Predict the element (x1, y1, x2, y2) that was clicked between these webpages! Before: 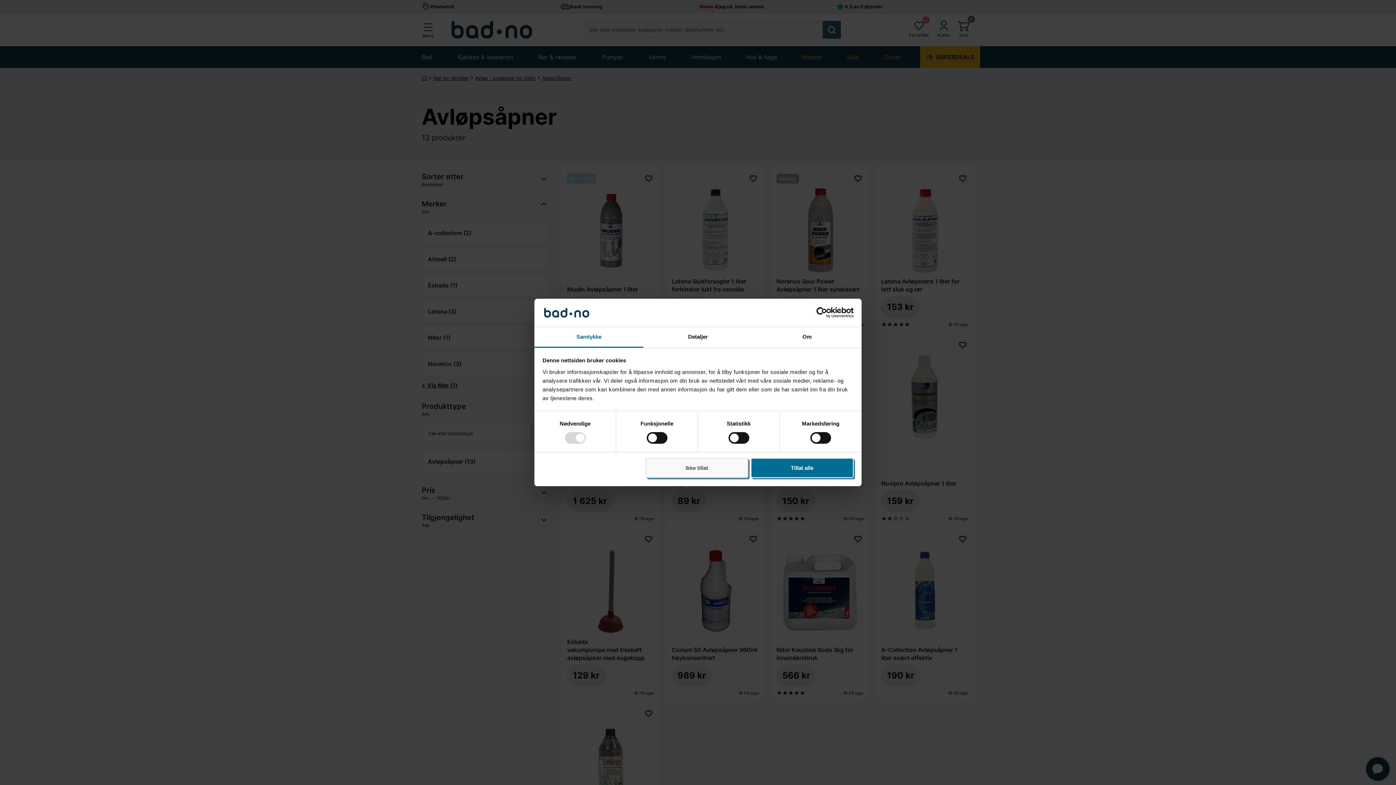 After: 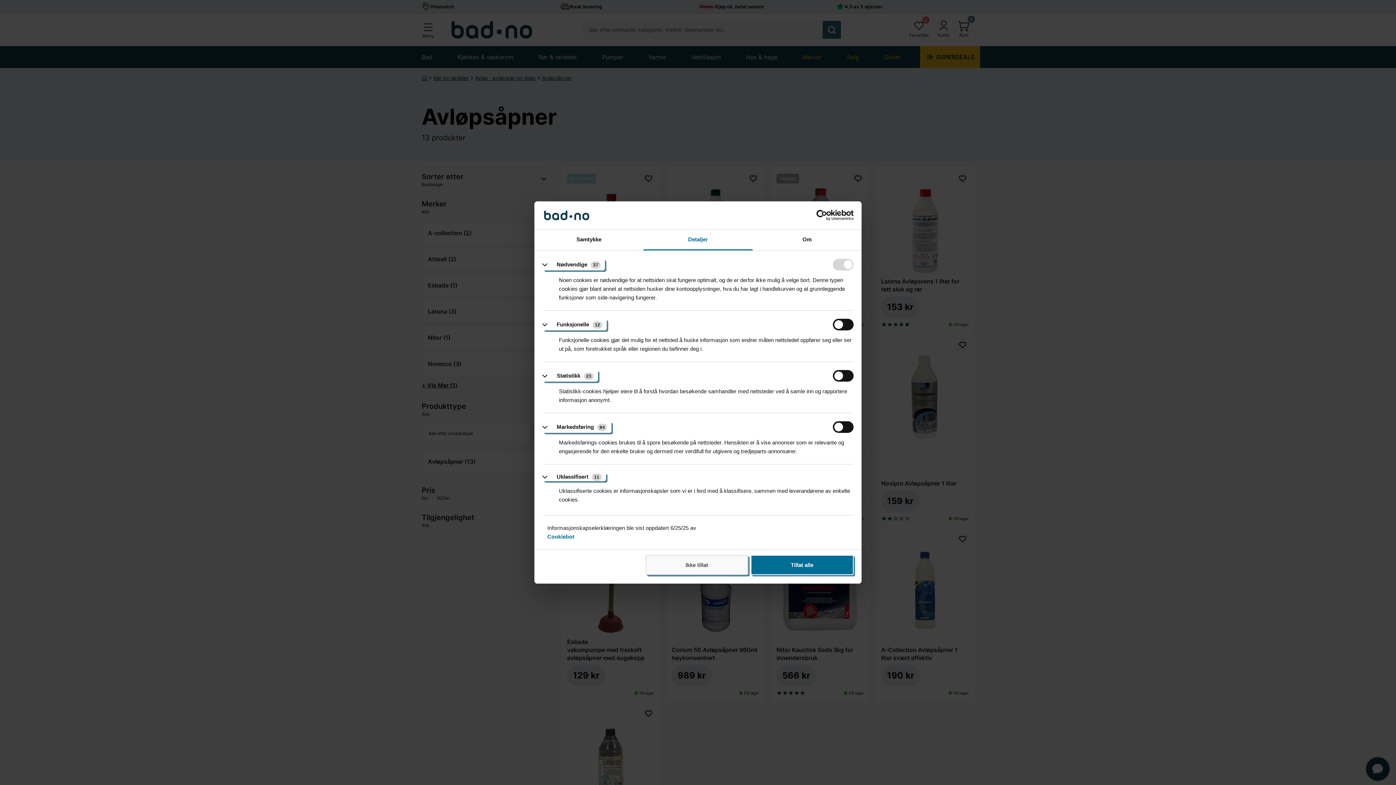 Action: label: Detaljer bbox: (643, 327, 752, 347)